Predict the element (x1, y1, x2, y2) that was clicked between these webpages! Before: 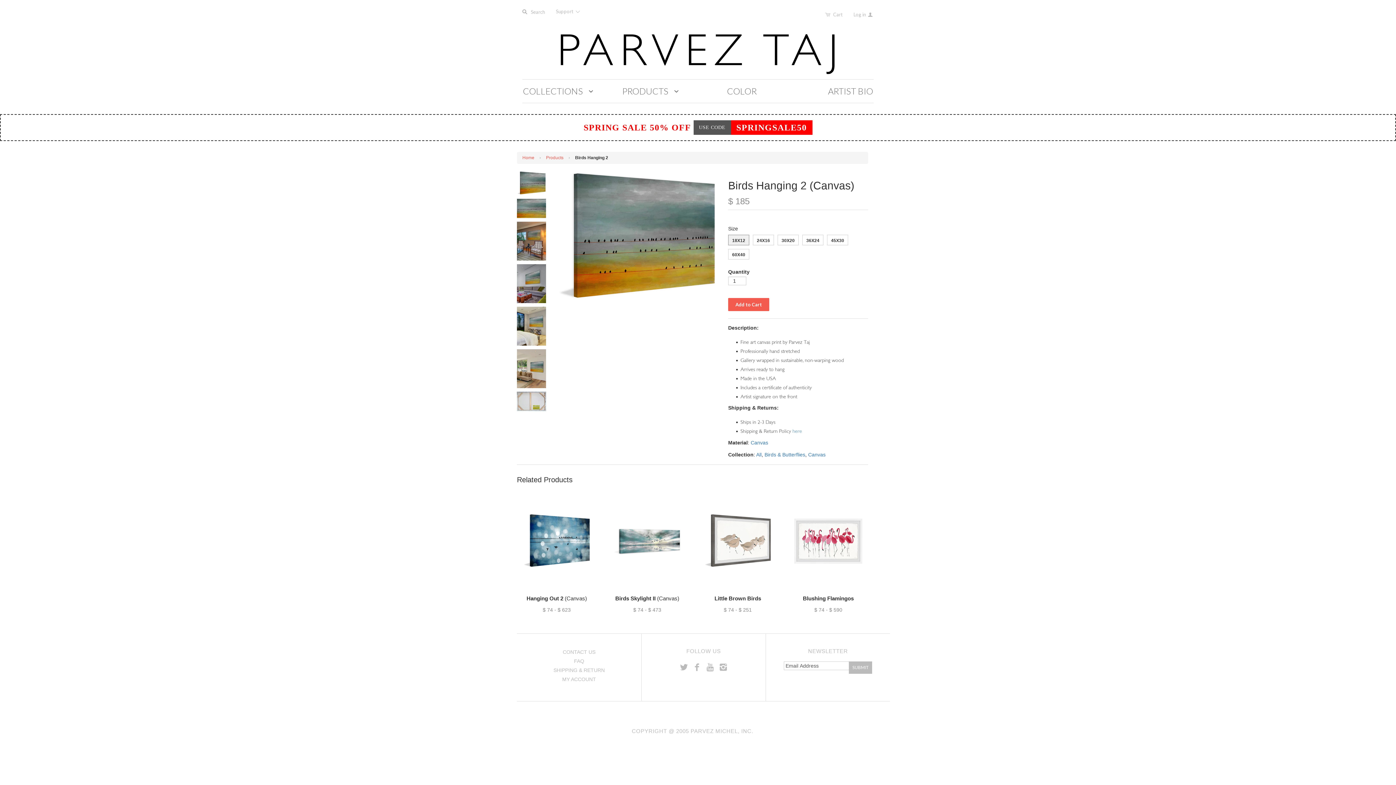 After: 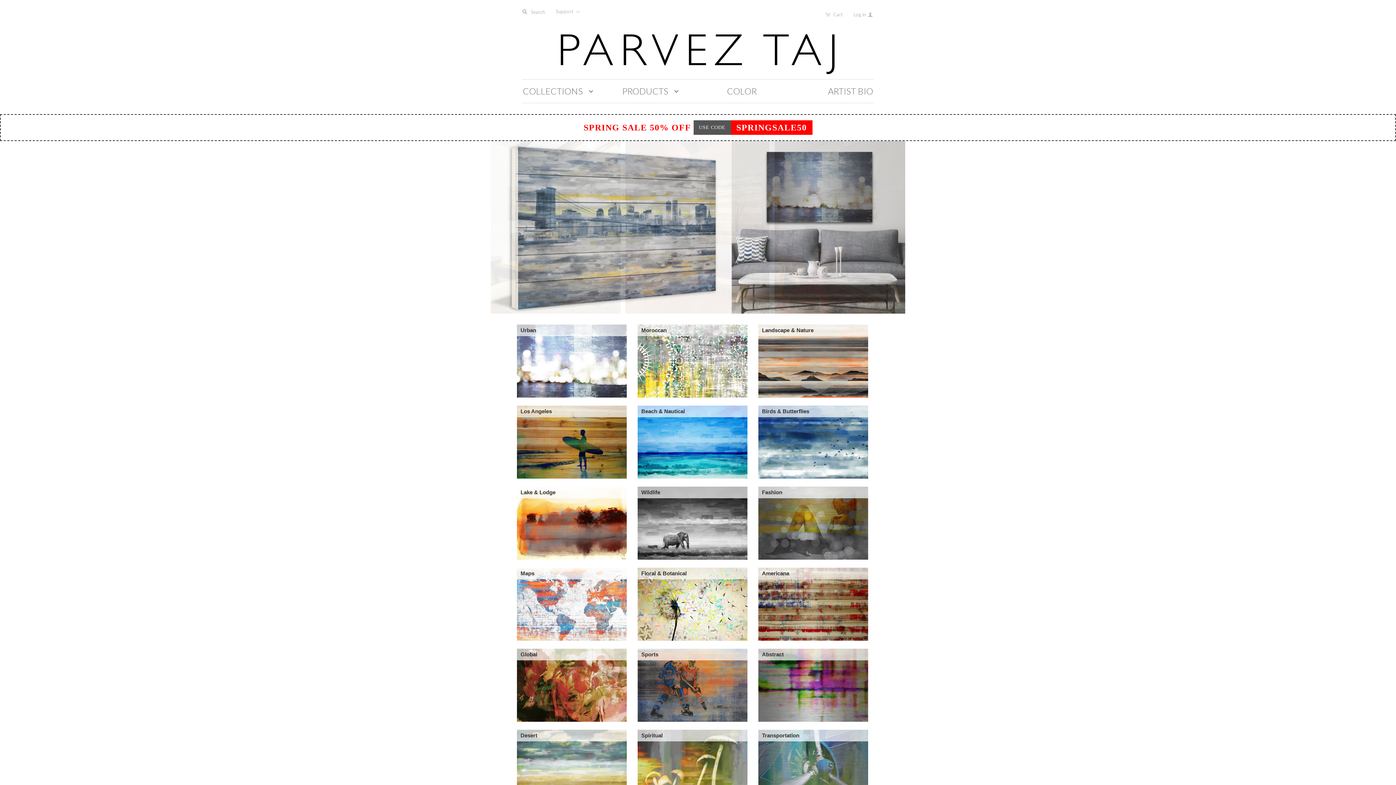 Action: bbox: (522, 29, 873, 75)